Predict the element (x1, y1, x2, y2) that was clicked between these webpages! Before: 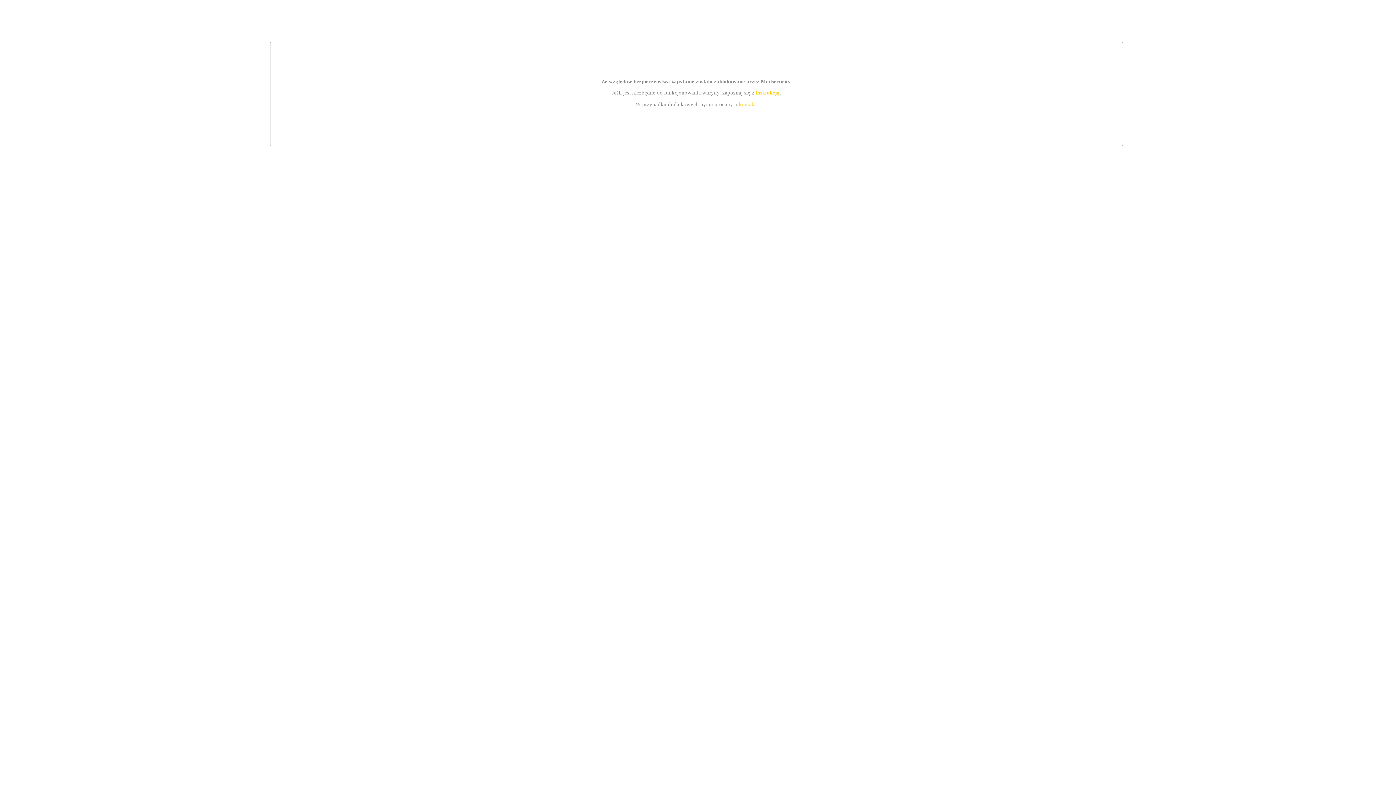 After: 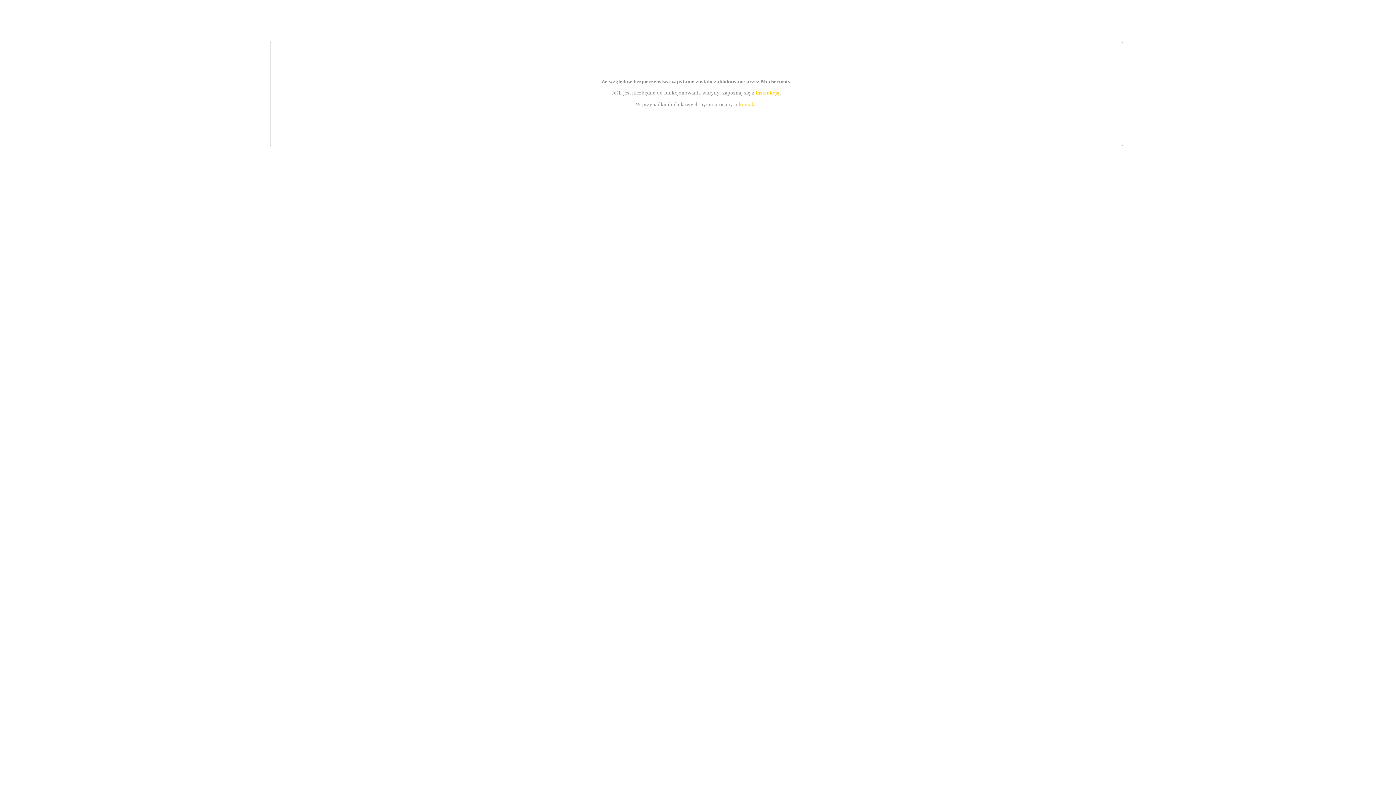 Action: label: instrukcją bbox: (755, 89, 779, 95)